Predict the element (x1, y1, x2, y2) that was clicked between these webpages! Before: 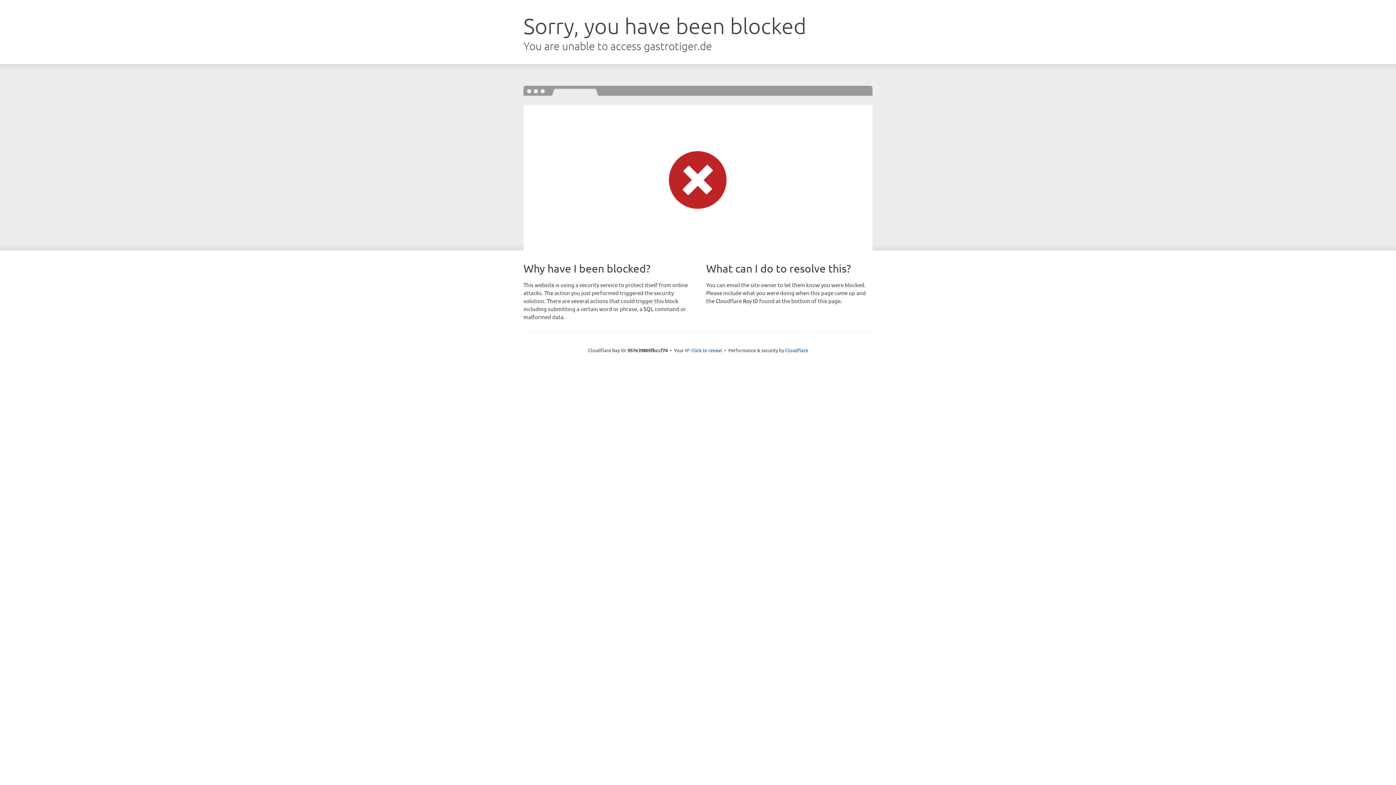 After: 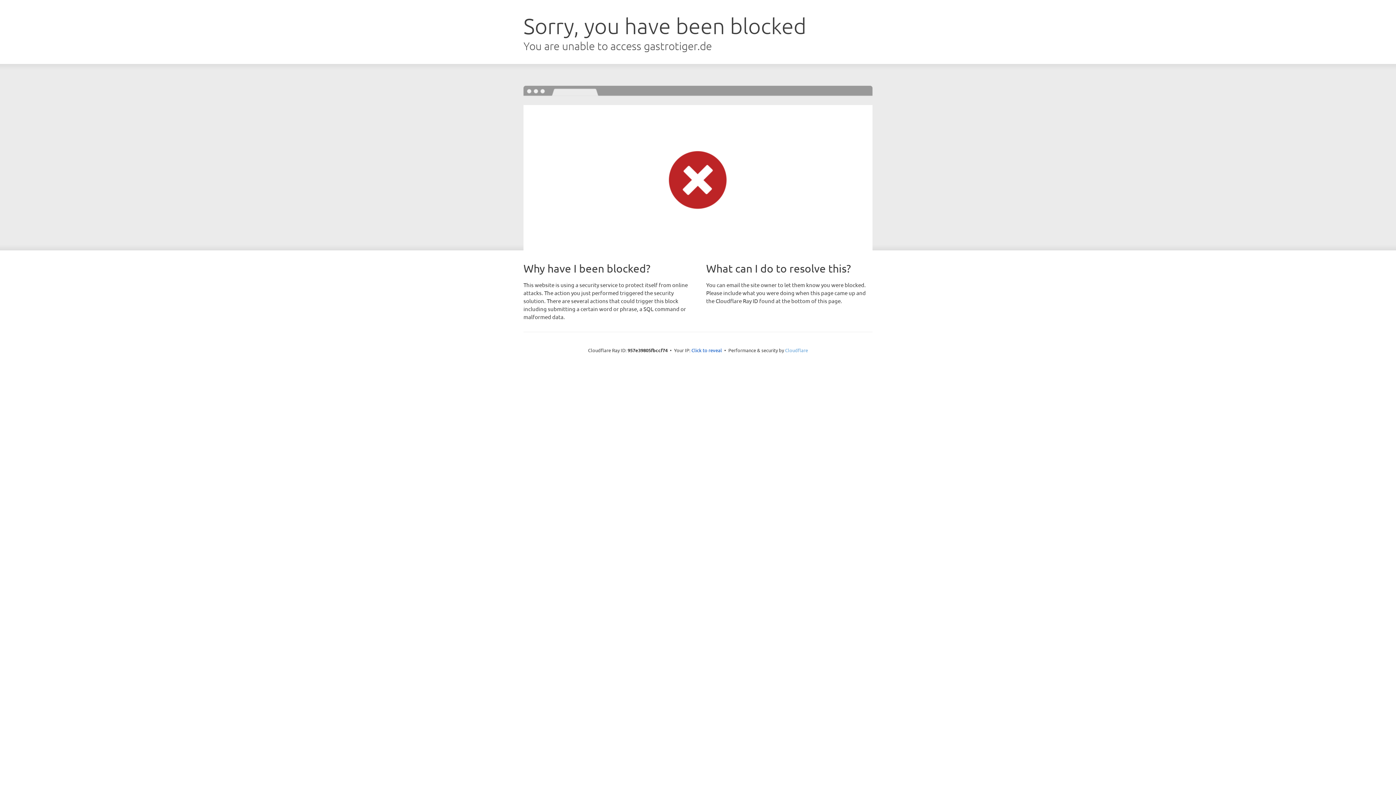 Action: label: Cloudflare bbox: (785, 347, 808, 353)